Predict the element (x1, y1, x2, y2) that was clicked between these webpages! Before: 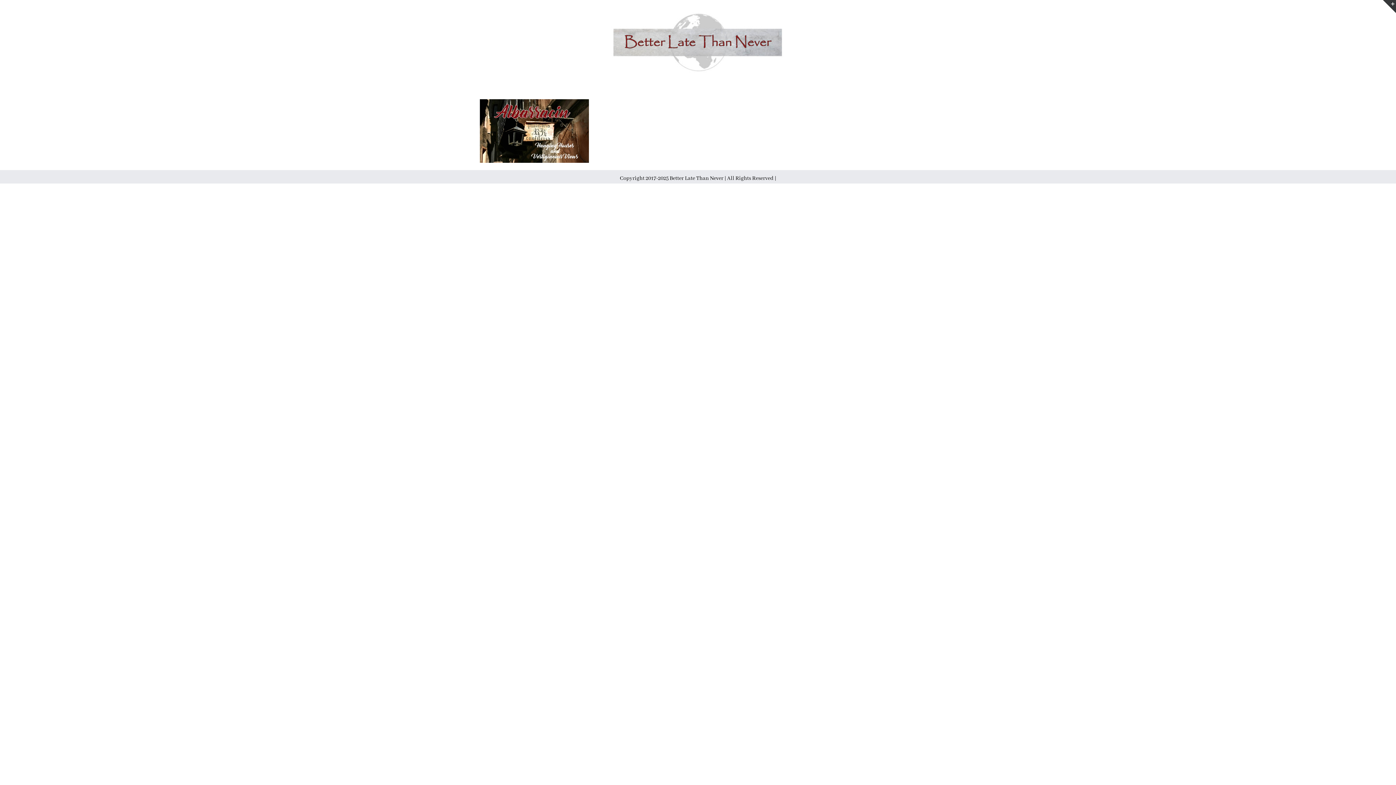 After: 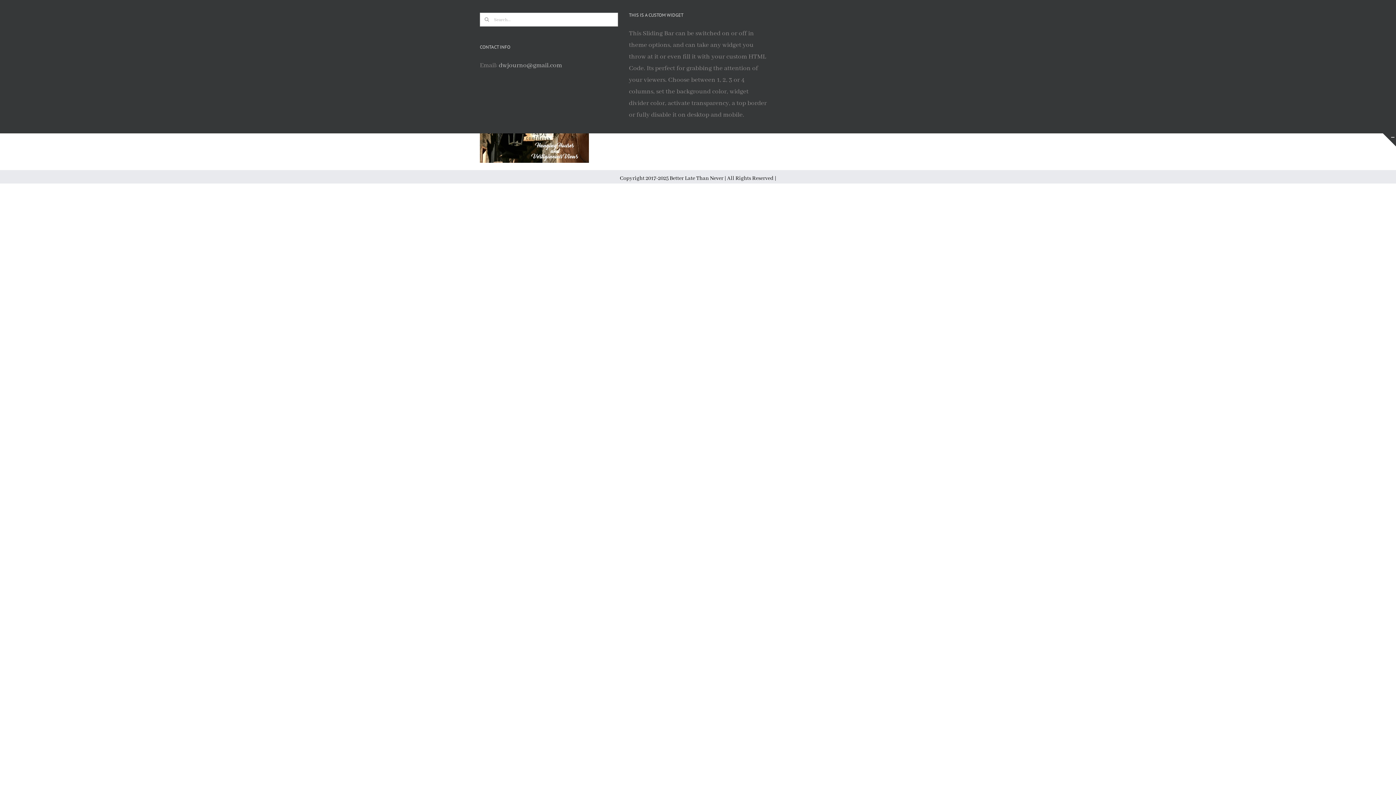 Action: label: Toggle Sliding Bar Area bbox: (1383, 0, 1396, 13)